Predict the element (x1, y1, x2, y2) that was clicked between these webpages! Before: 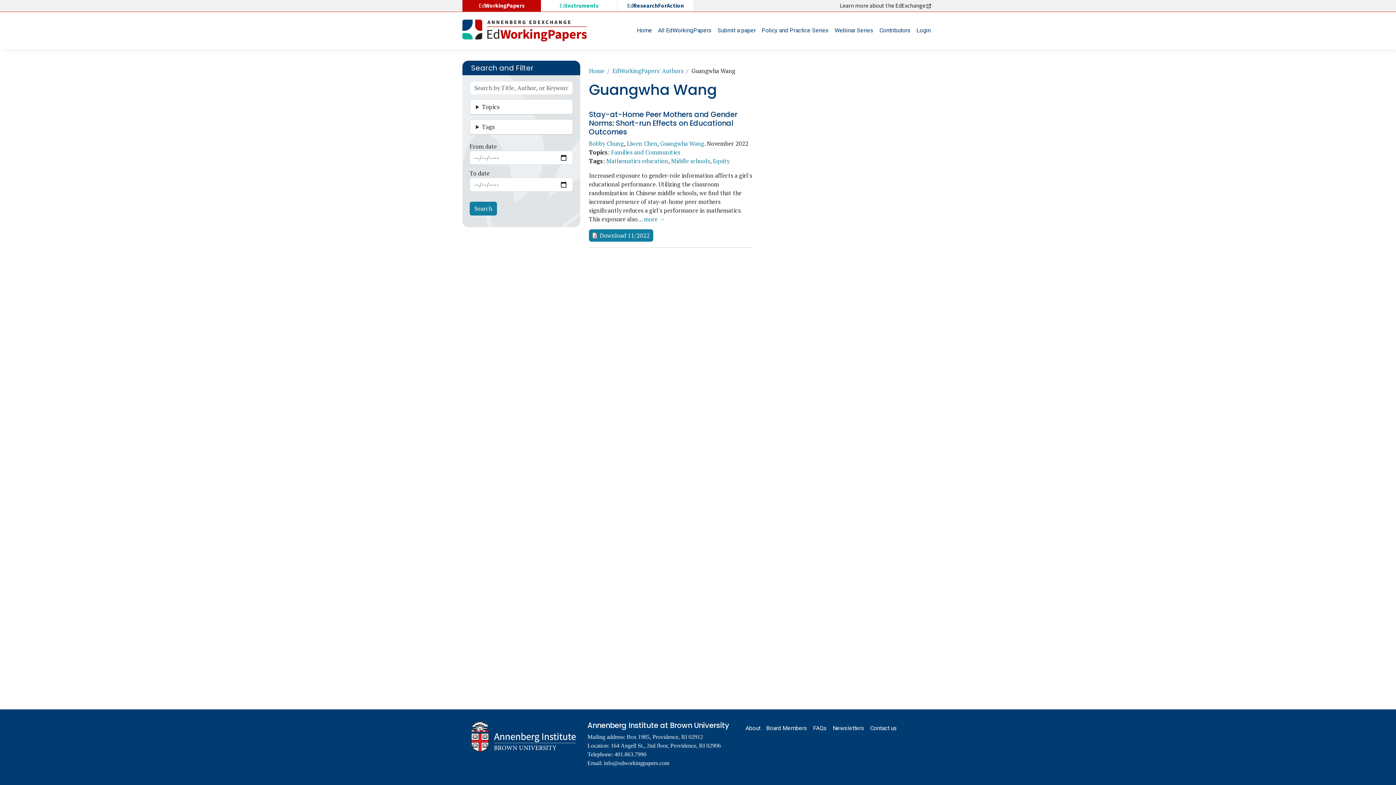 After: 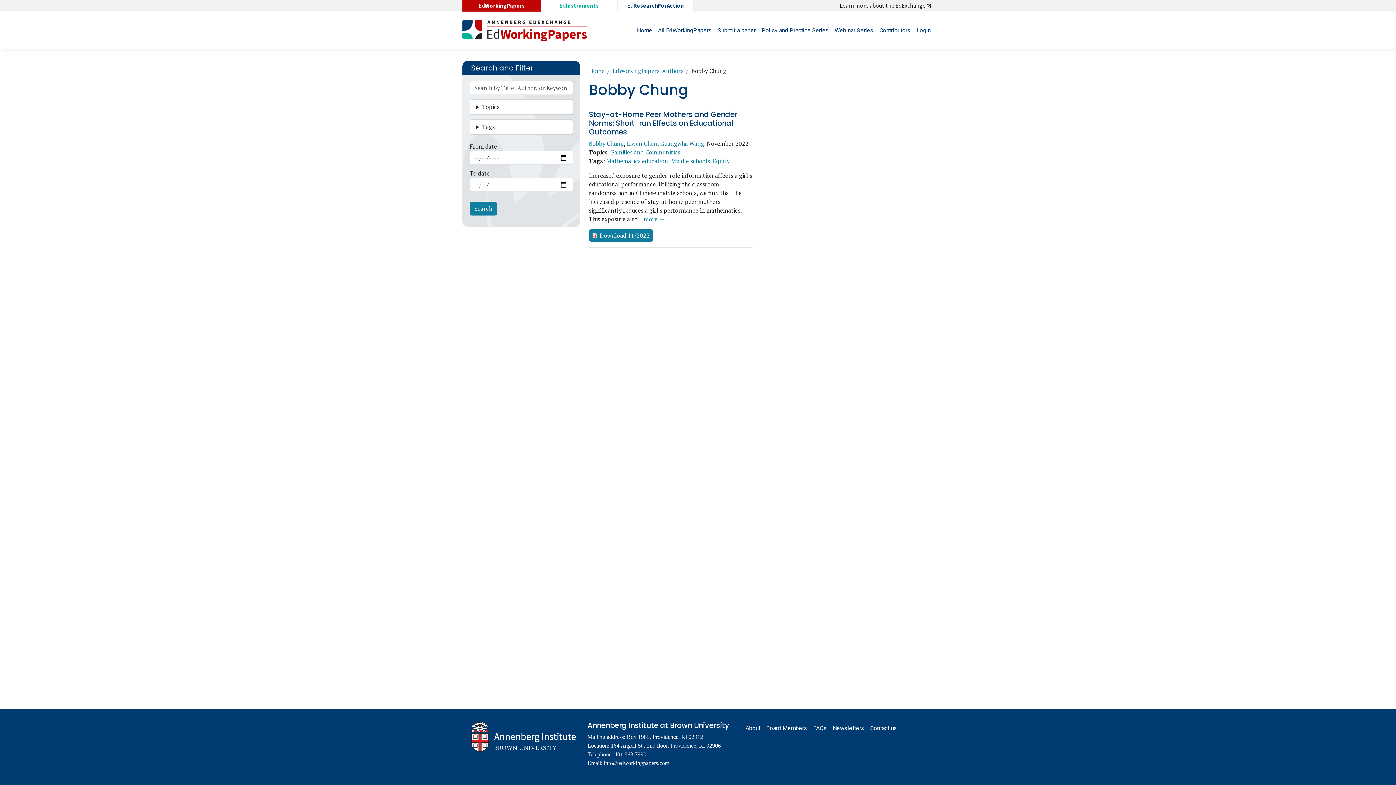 Action: label: Bobby Chung bbox: (589, 139, 624, 147)